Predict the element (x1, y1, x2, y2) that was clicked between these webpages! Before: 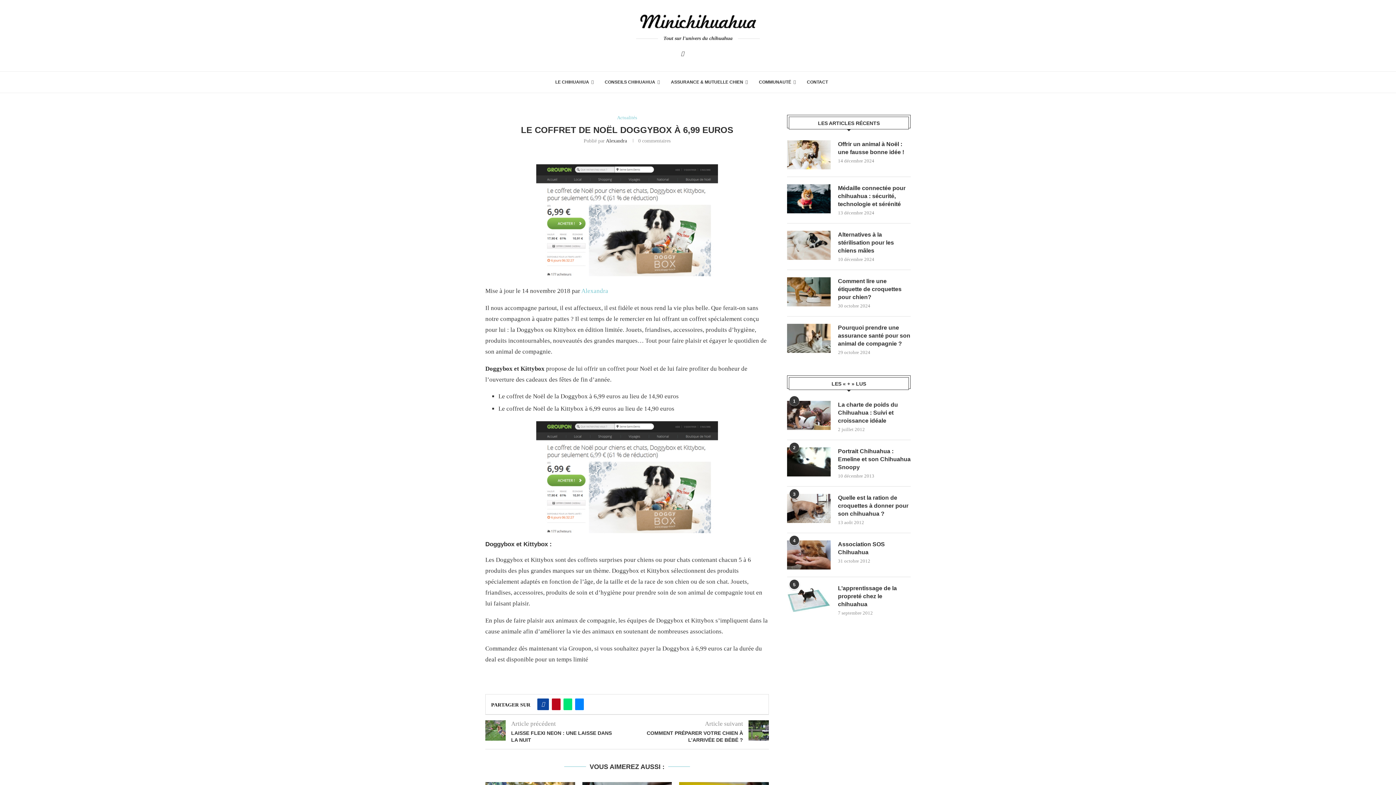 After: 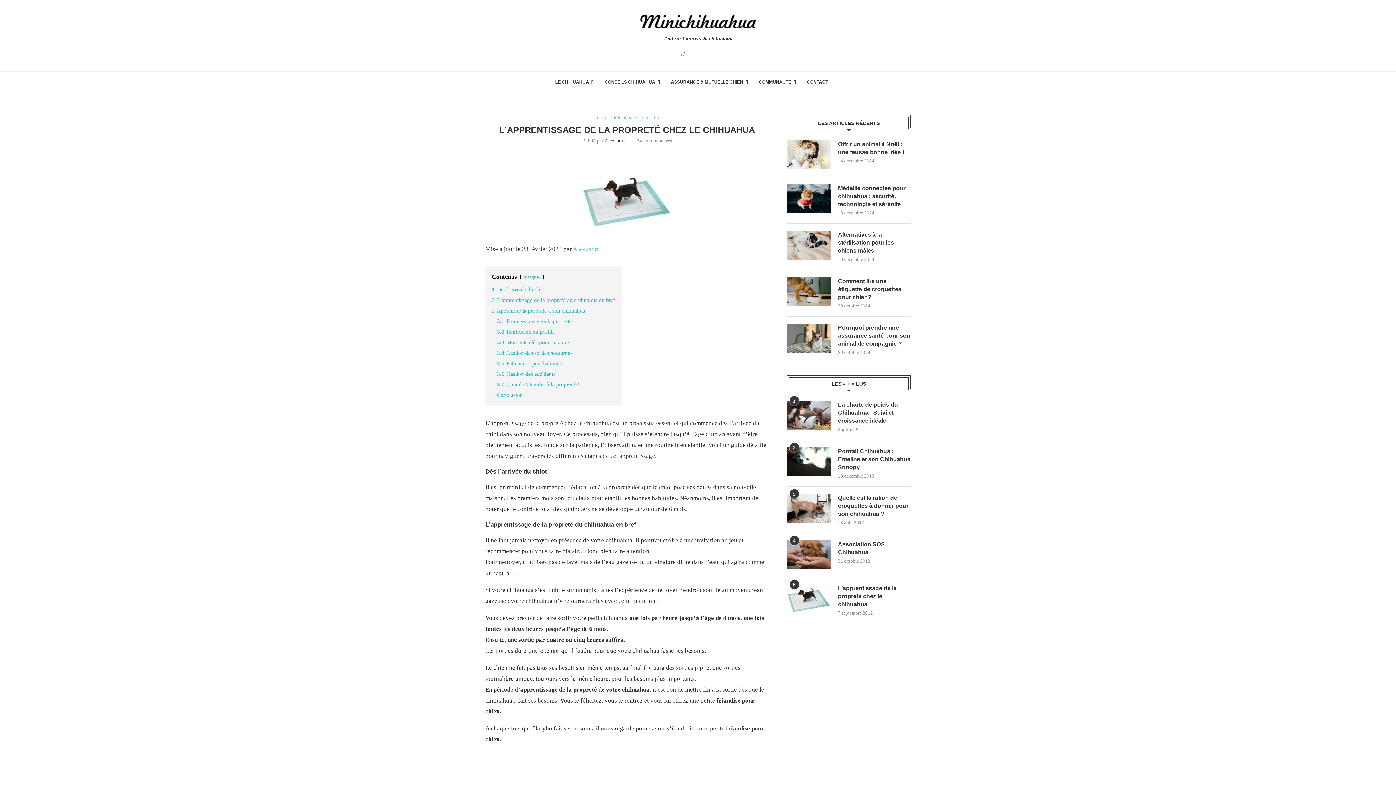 Action: bbox: (787, 584, 830, 613)